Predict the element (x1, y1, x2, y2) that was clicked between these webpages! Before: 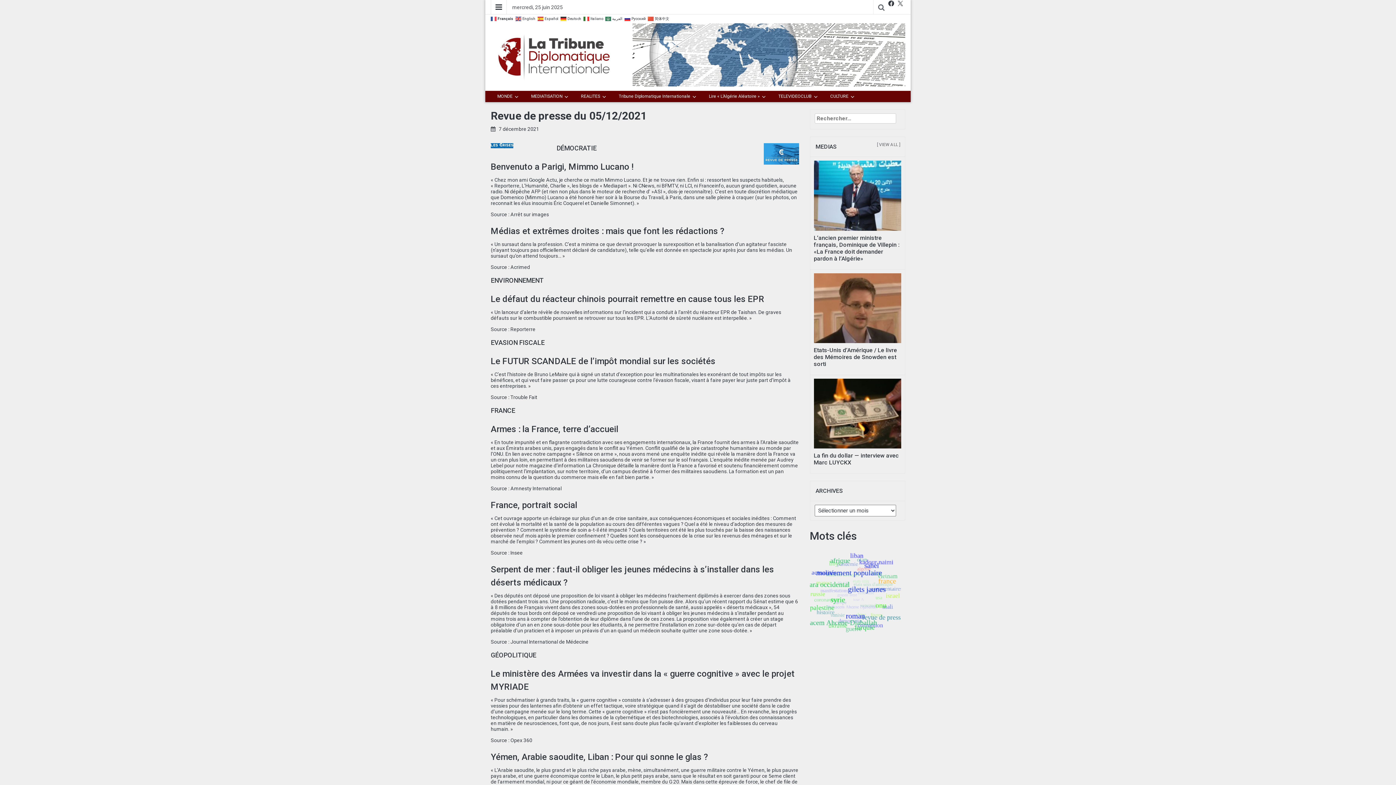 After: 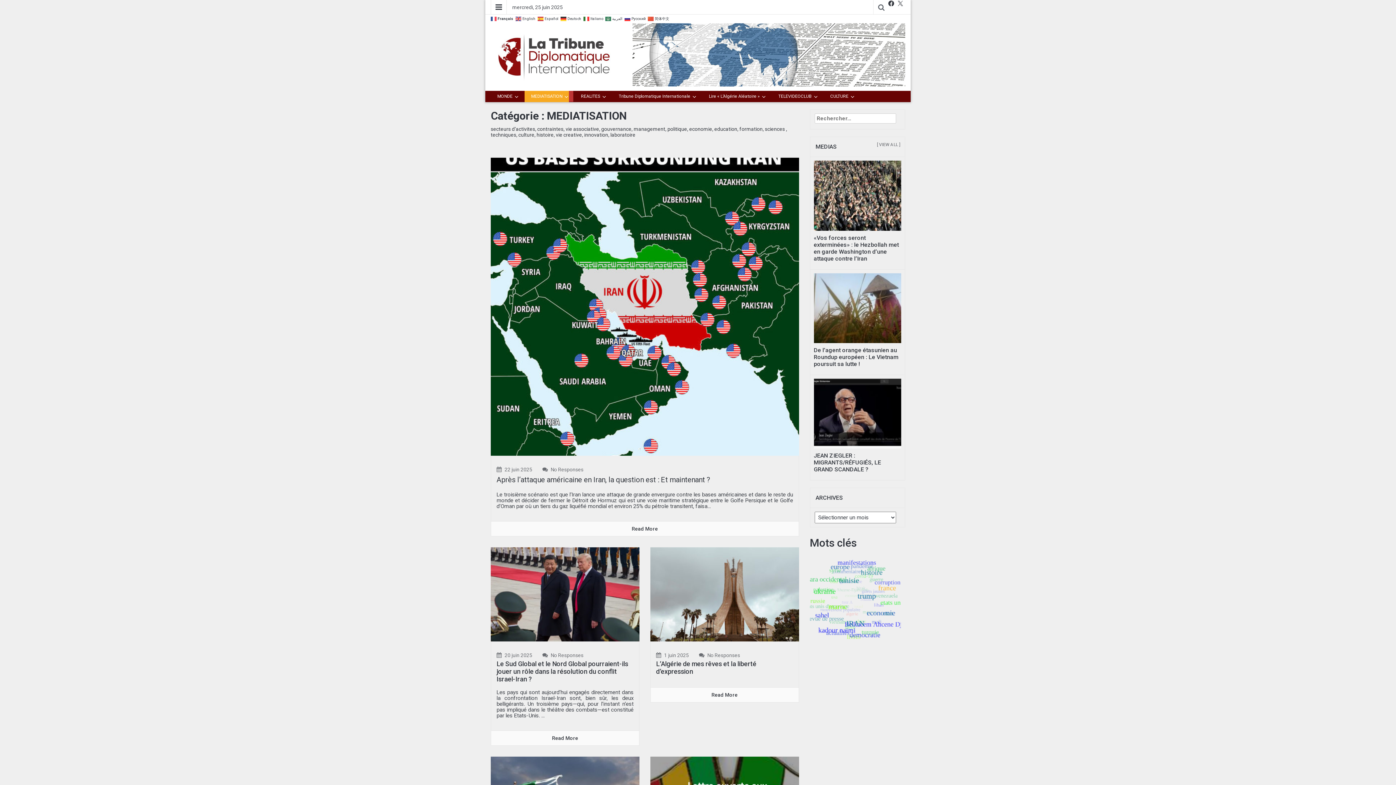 Action: bbox: (524, 90, 569, 102) label: MEDIATISATION